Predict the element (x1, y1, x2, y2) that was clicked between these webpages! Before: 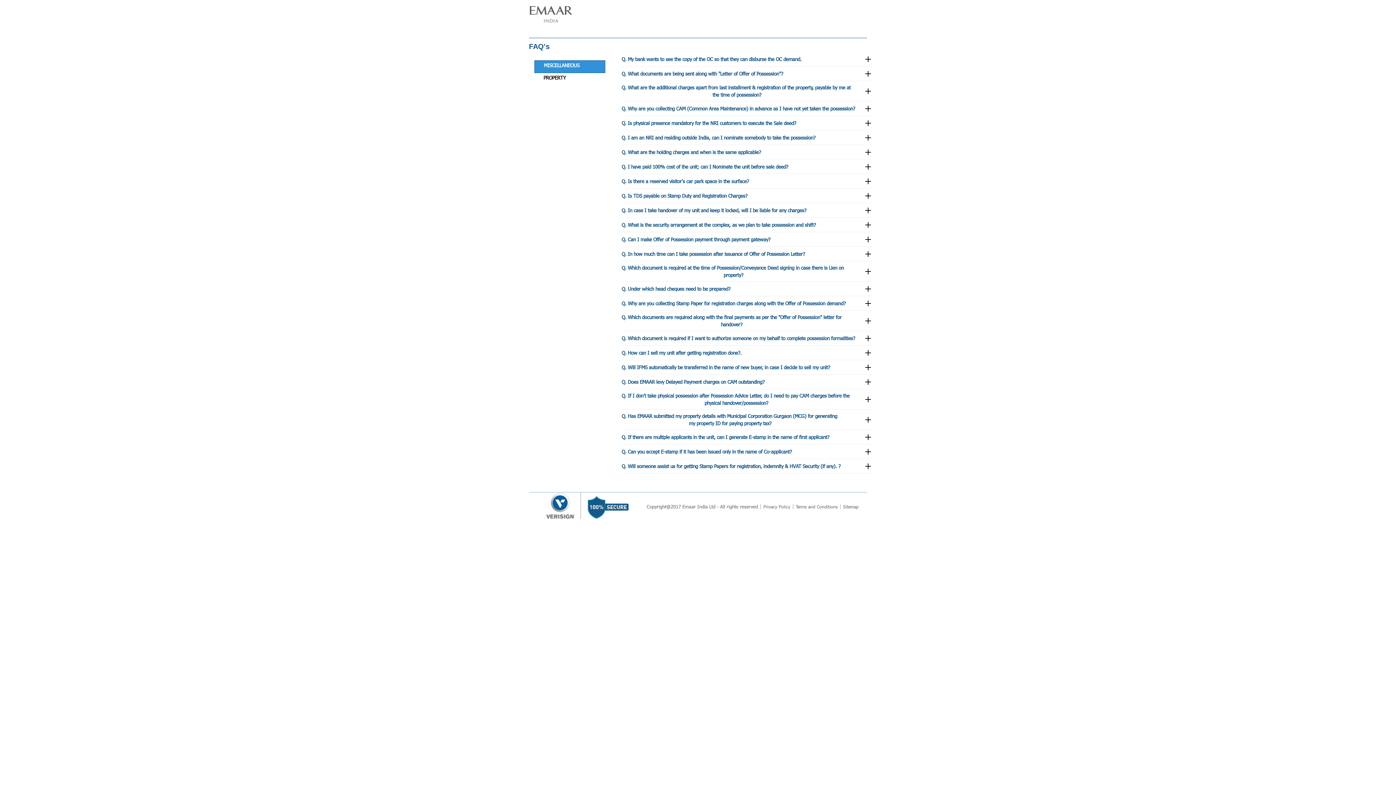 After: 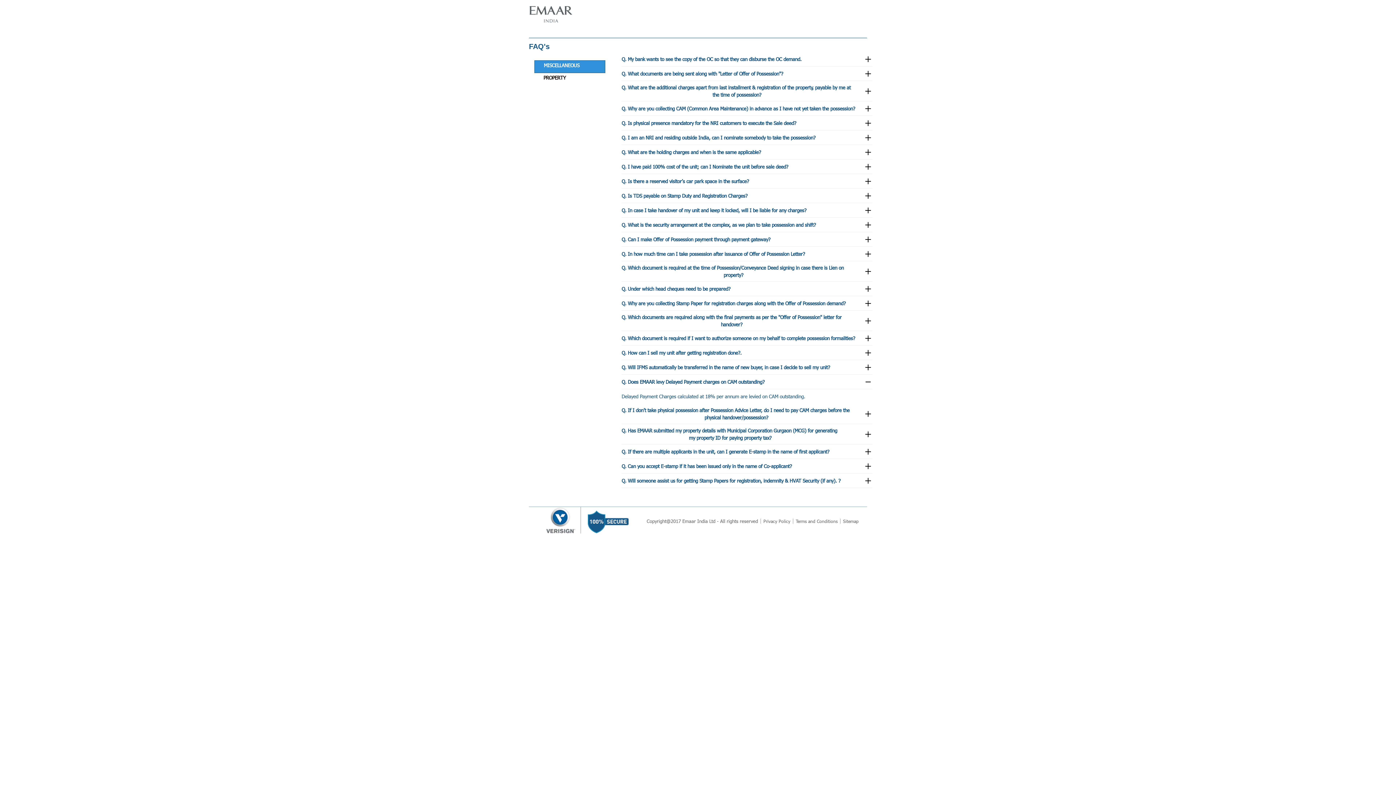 Action: bbox: (621, 374, 872, 389) label: accordian controls